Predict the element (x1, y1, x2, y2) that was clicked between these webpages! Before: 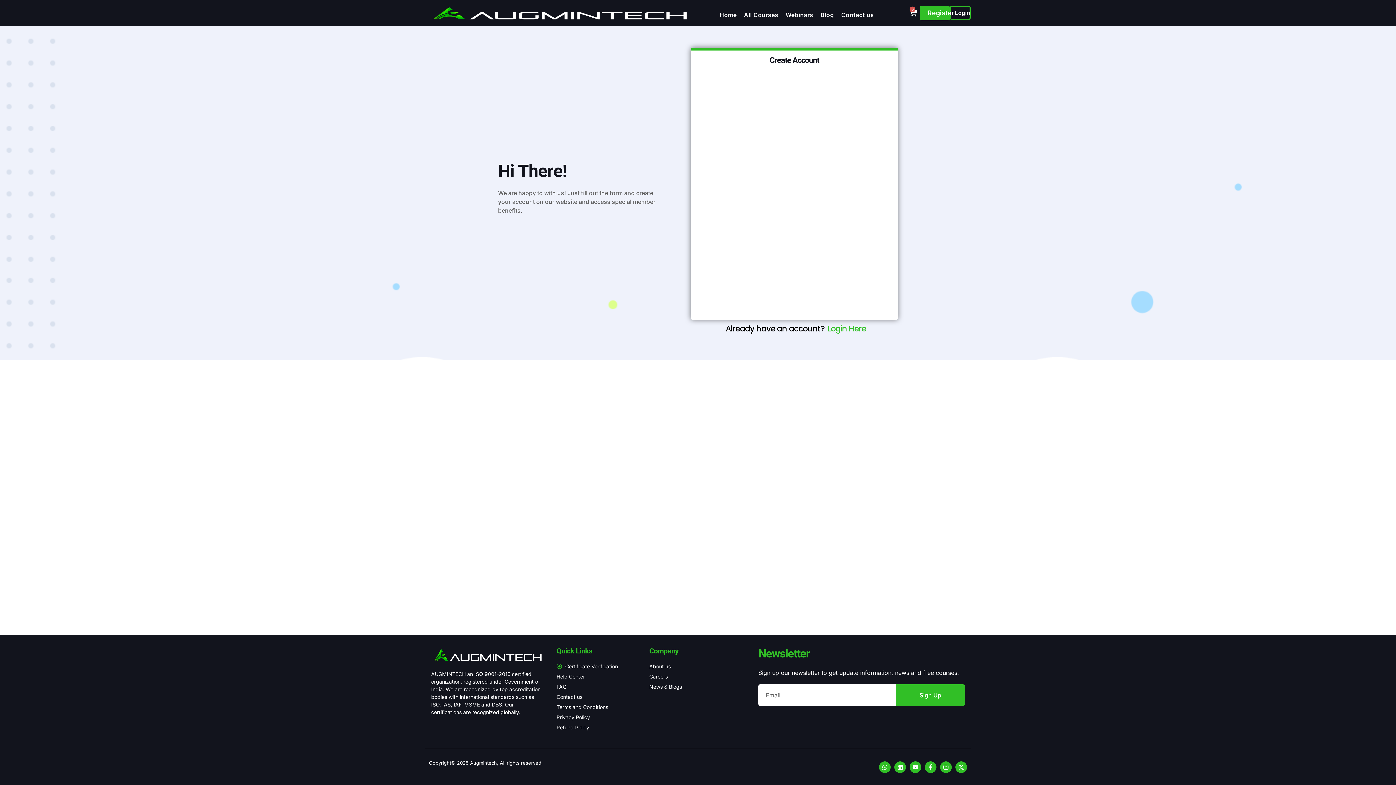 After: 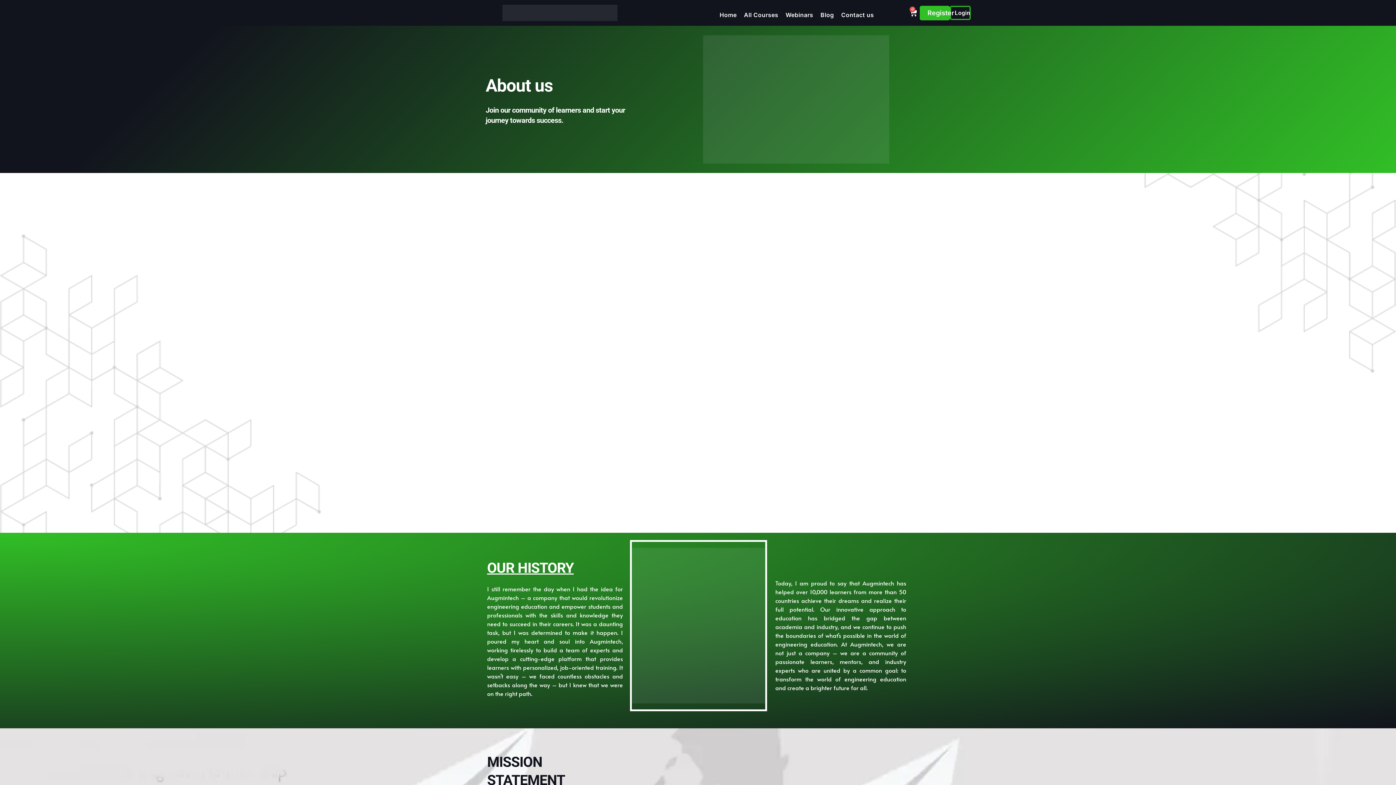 Action: bbox: (649, 663, 746, 670) label: About us